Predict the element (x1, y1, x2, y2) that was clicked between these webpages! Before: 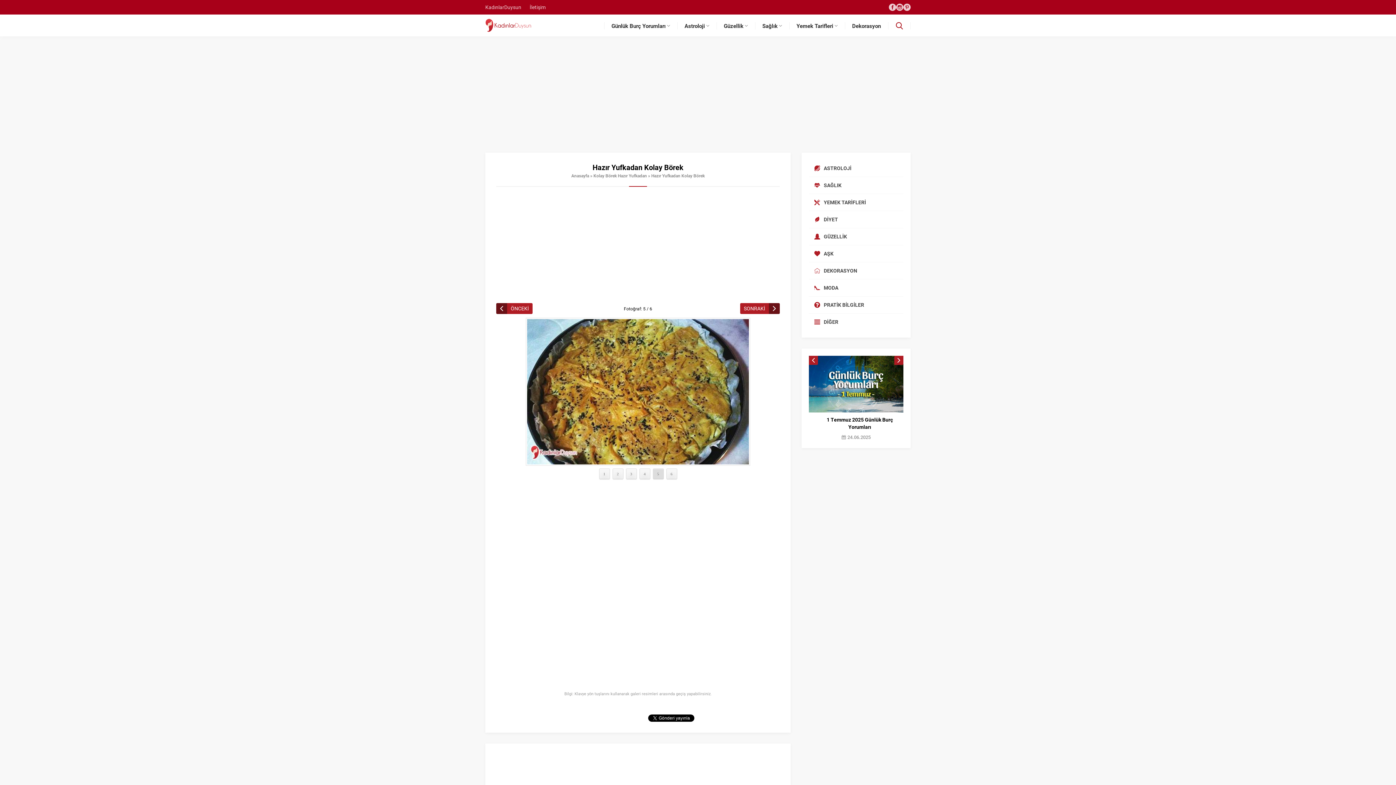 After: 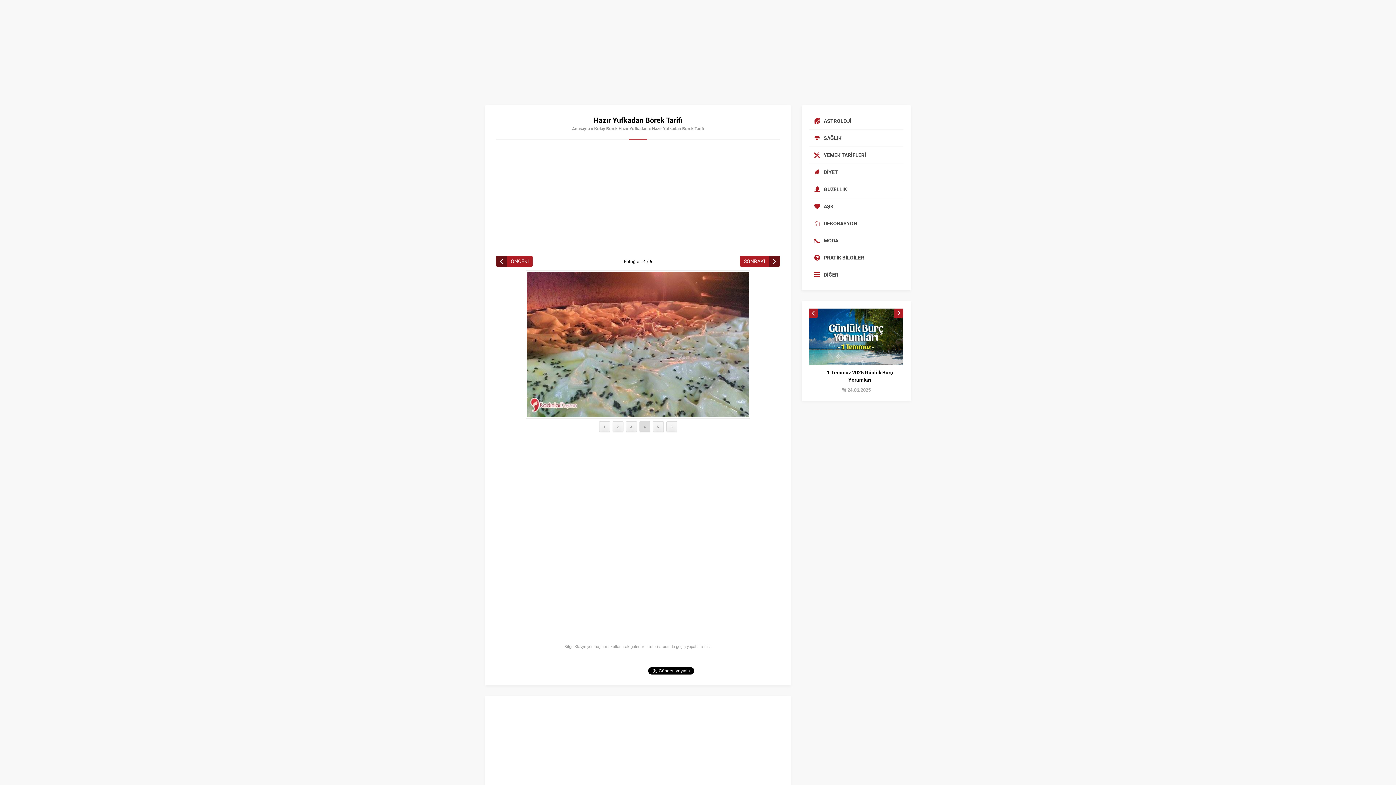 Action: label: ÖNCEKİ bbox: (496, 303, 532, 314)